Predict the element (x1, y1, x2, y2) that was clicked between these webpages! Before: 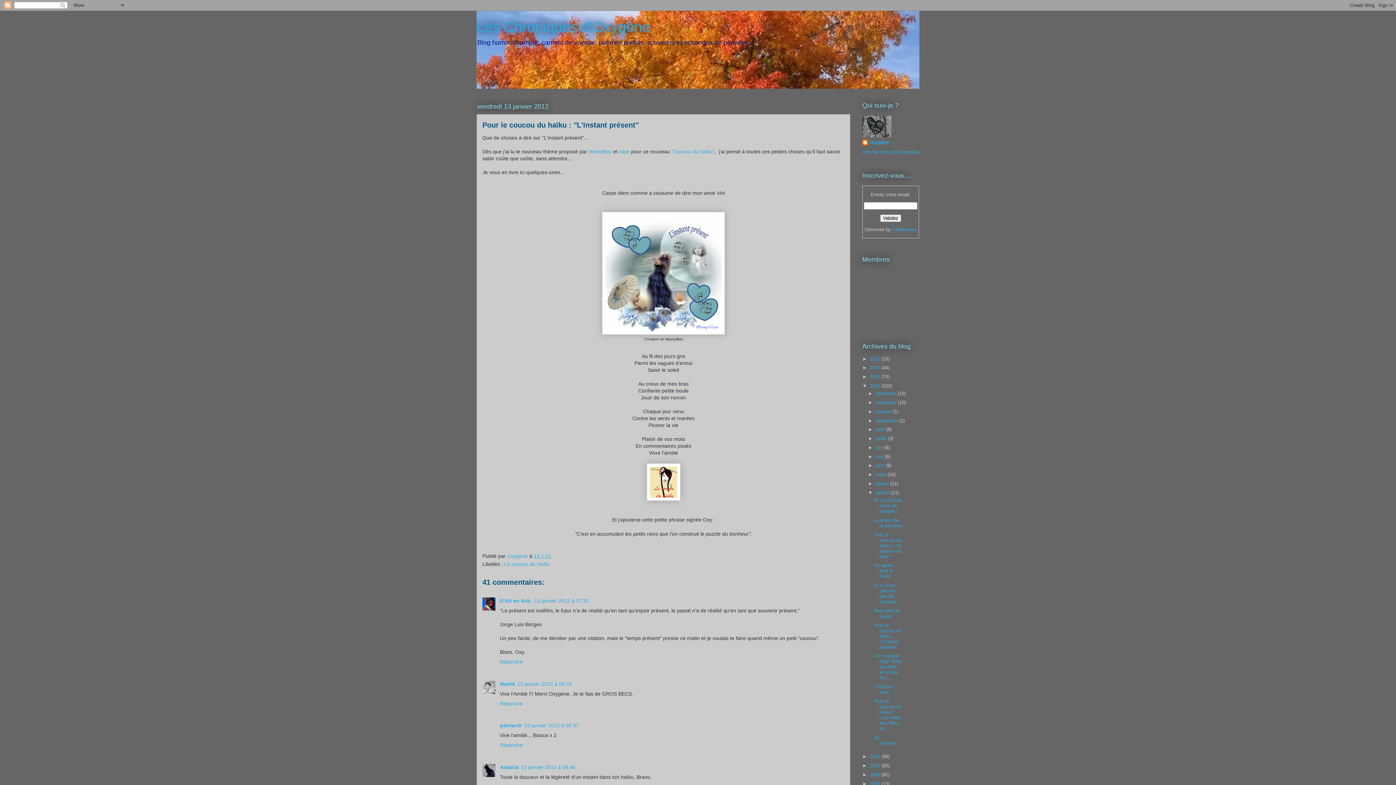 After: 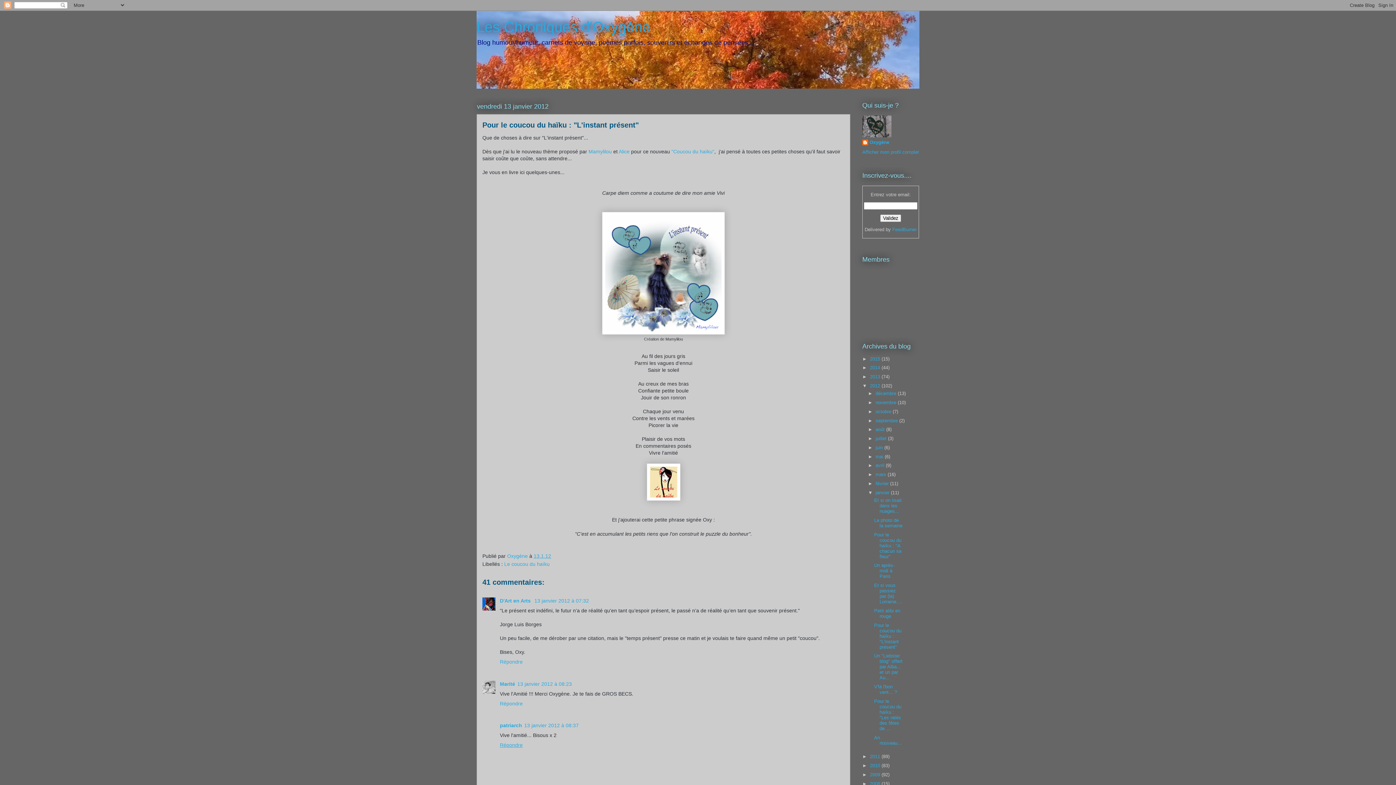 Action: bbox: (500, 740, 524, 748) label: Répondre